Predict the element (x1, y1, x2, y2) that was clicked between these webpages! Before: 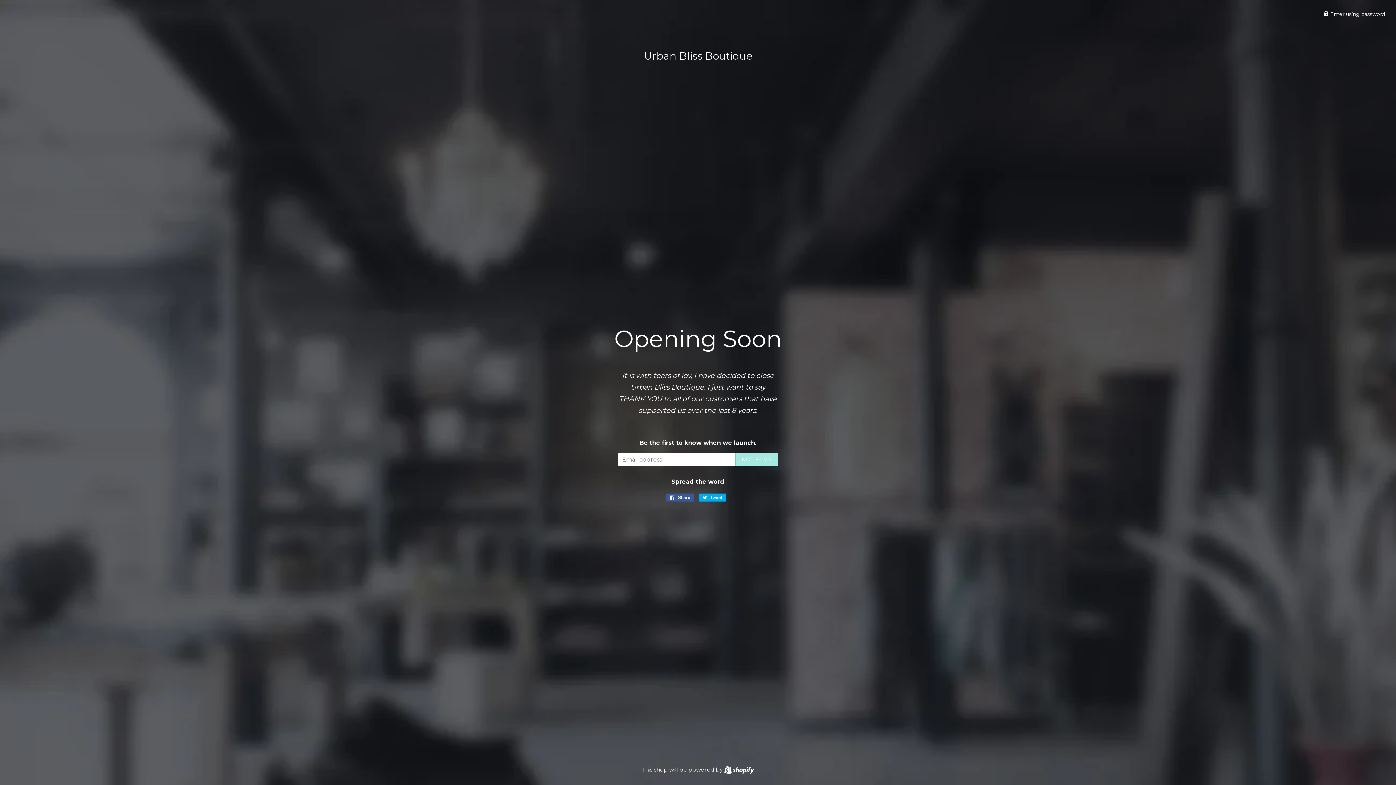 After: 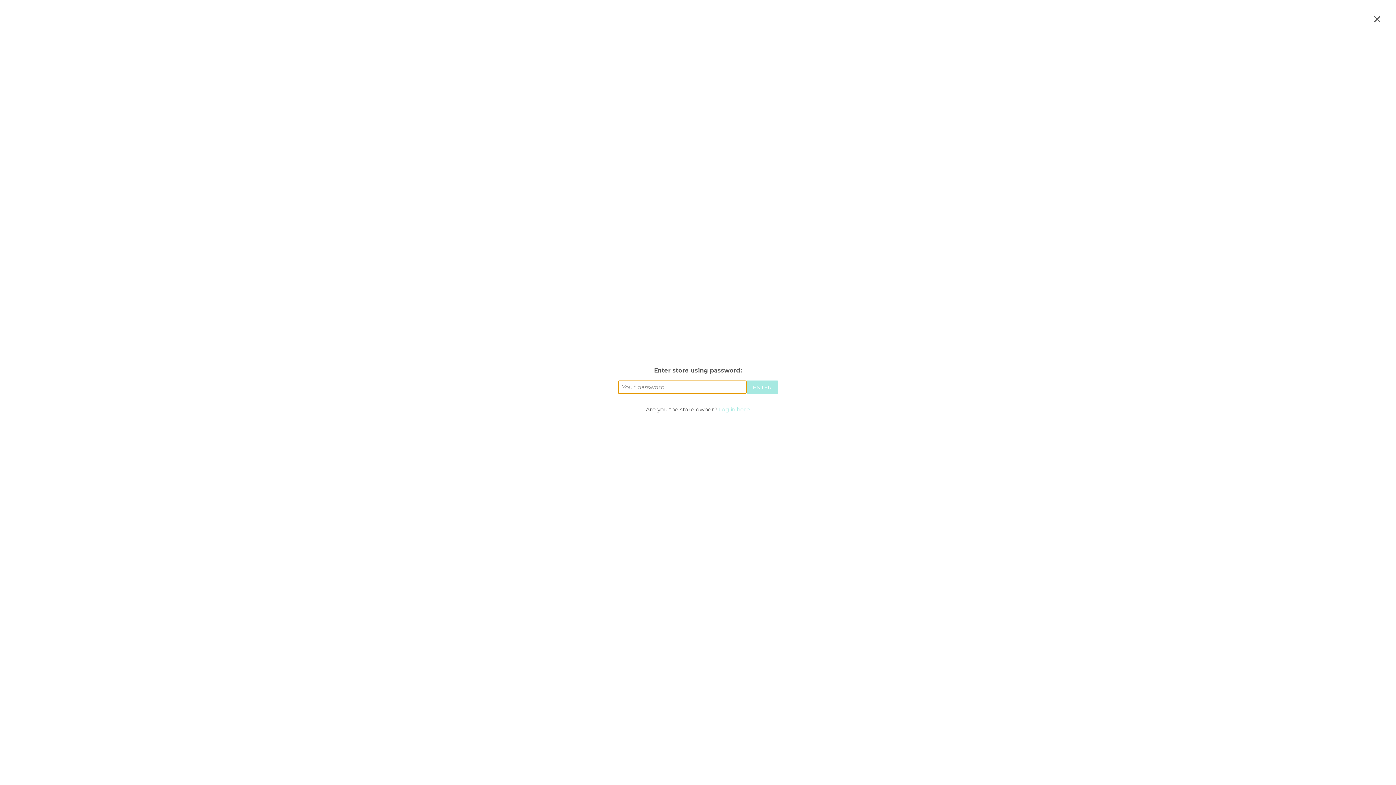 Action: label:  Enter using password bbox: (1324, 10, 1385, 17)